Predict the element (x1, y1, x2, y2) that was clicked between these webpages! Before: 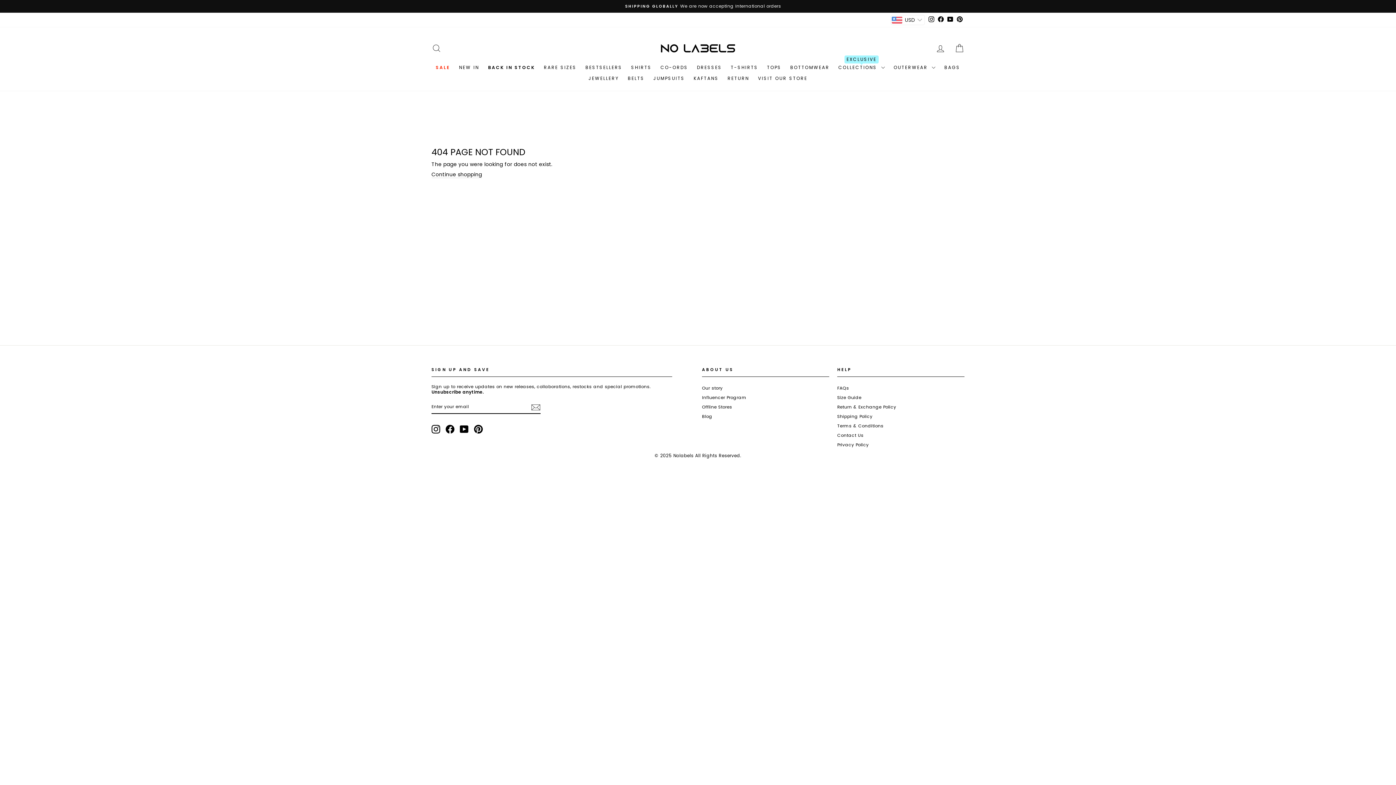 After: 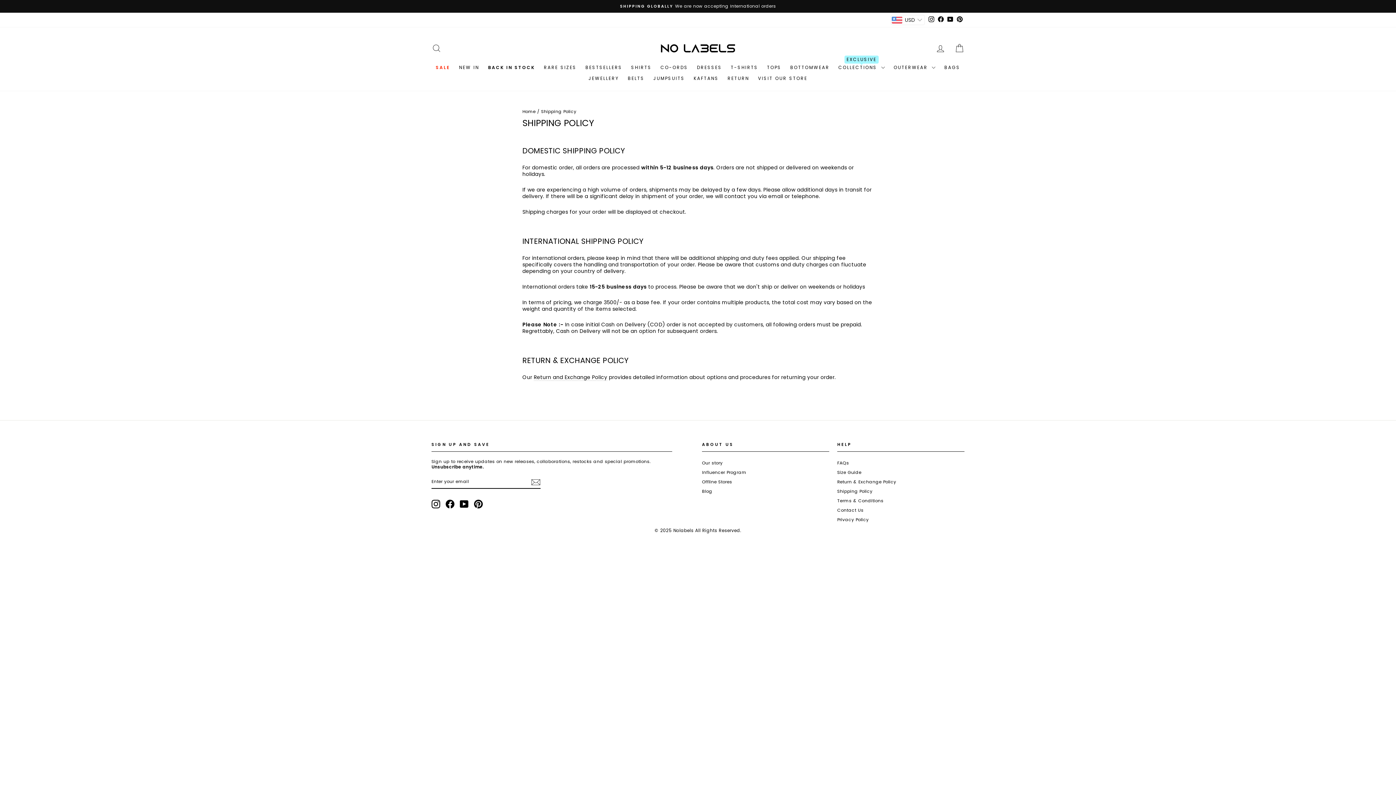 Action: bbox: (837, 412, 872, 421) label: Shipping Policy